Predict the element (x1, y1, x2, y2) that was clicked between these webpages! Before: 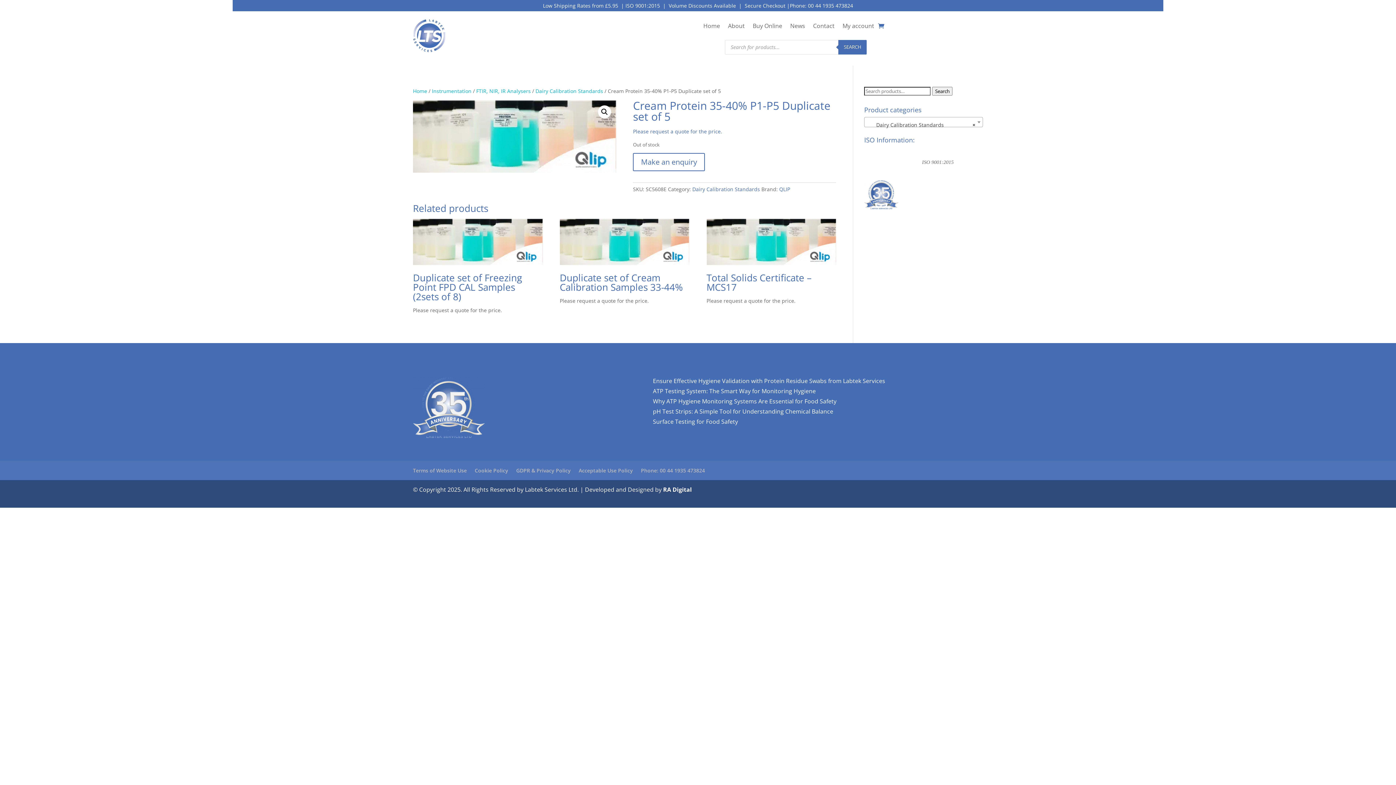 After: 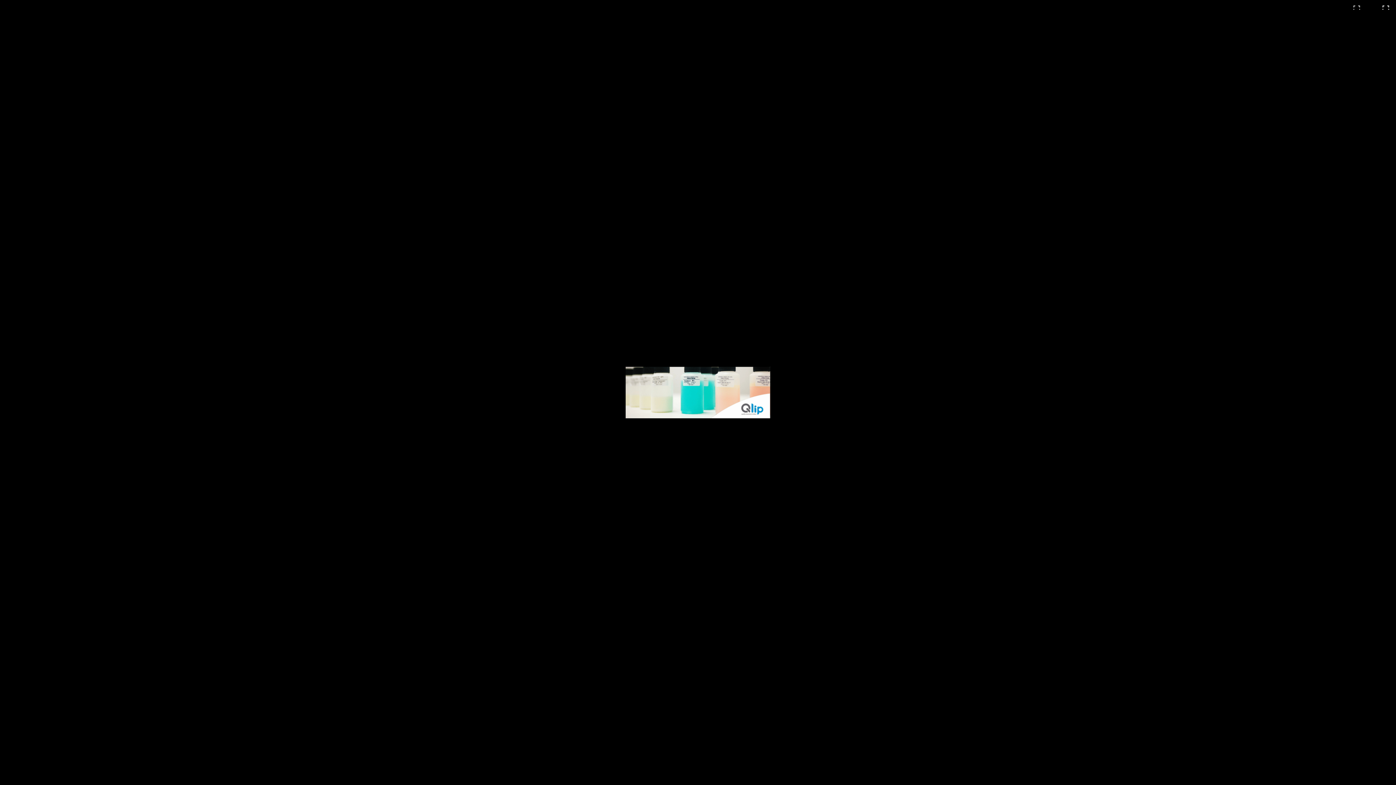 Action: bbox: (598, 105, 611, 118) label: View full-screen image gallery